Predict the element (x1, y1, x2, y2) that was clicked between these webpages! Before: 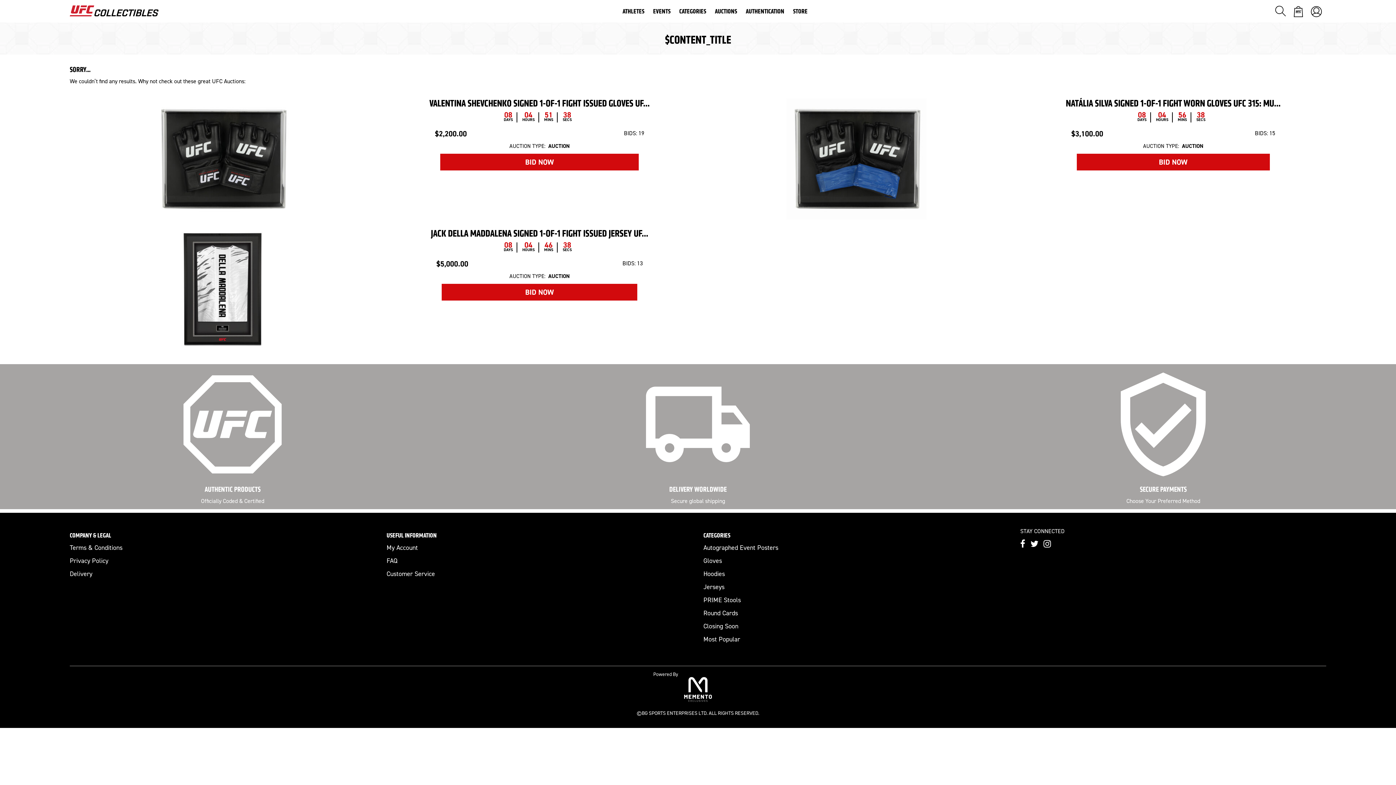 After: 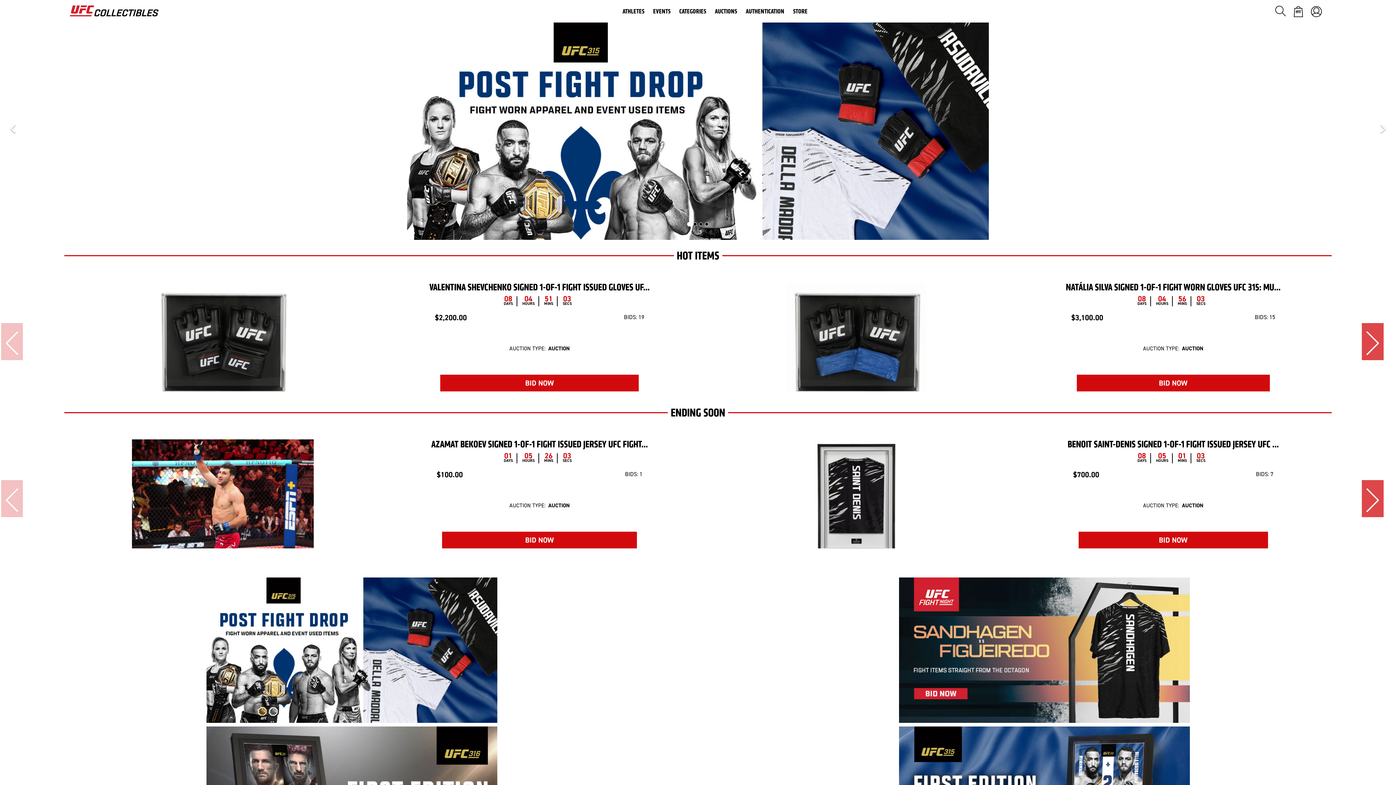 Action: bbox: (69, 0, 158, 21)